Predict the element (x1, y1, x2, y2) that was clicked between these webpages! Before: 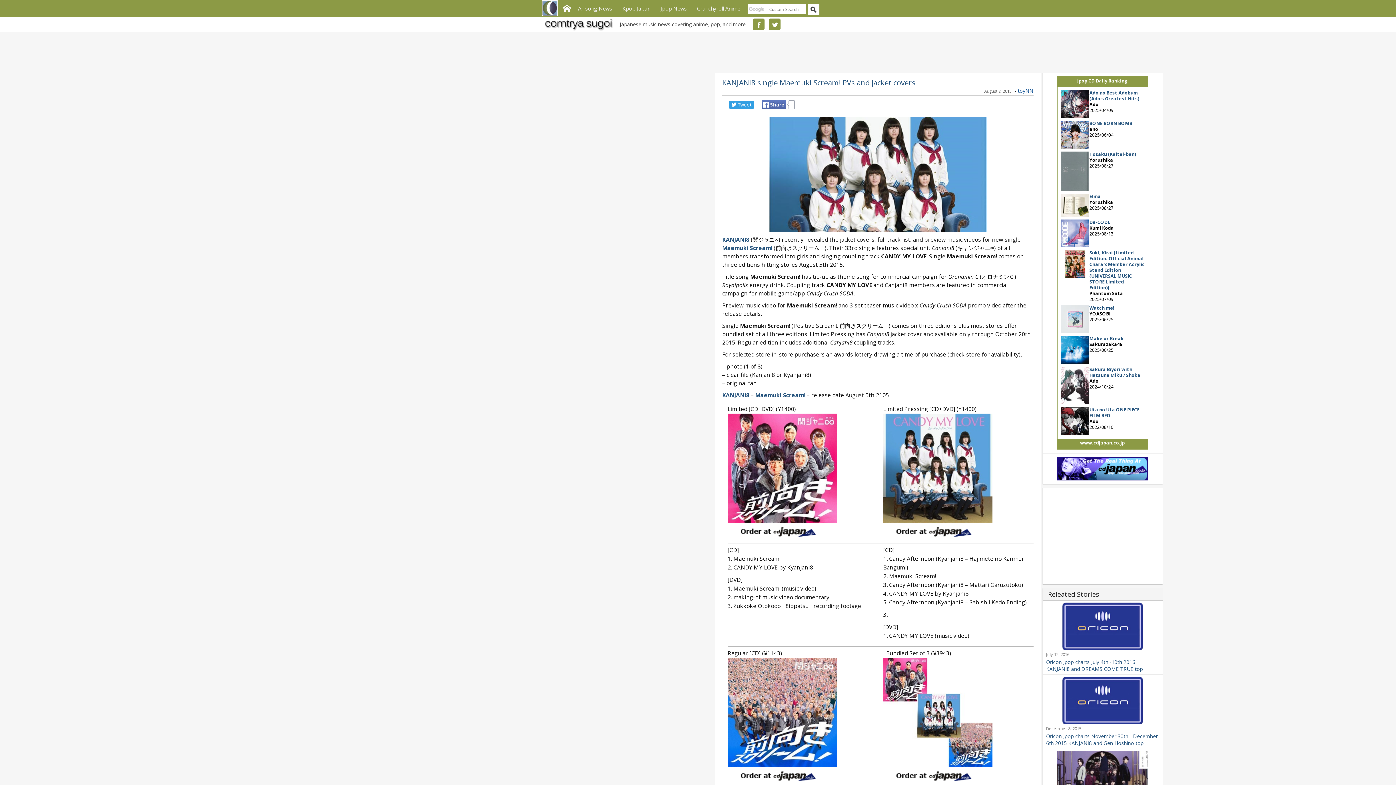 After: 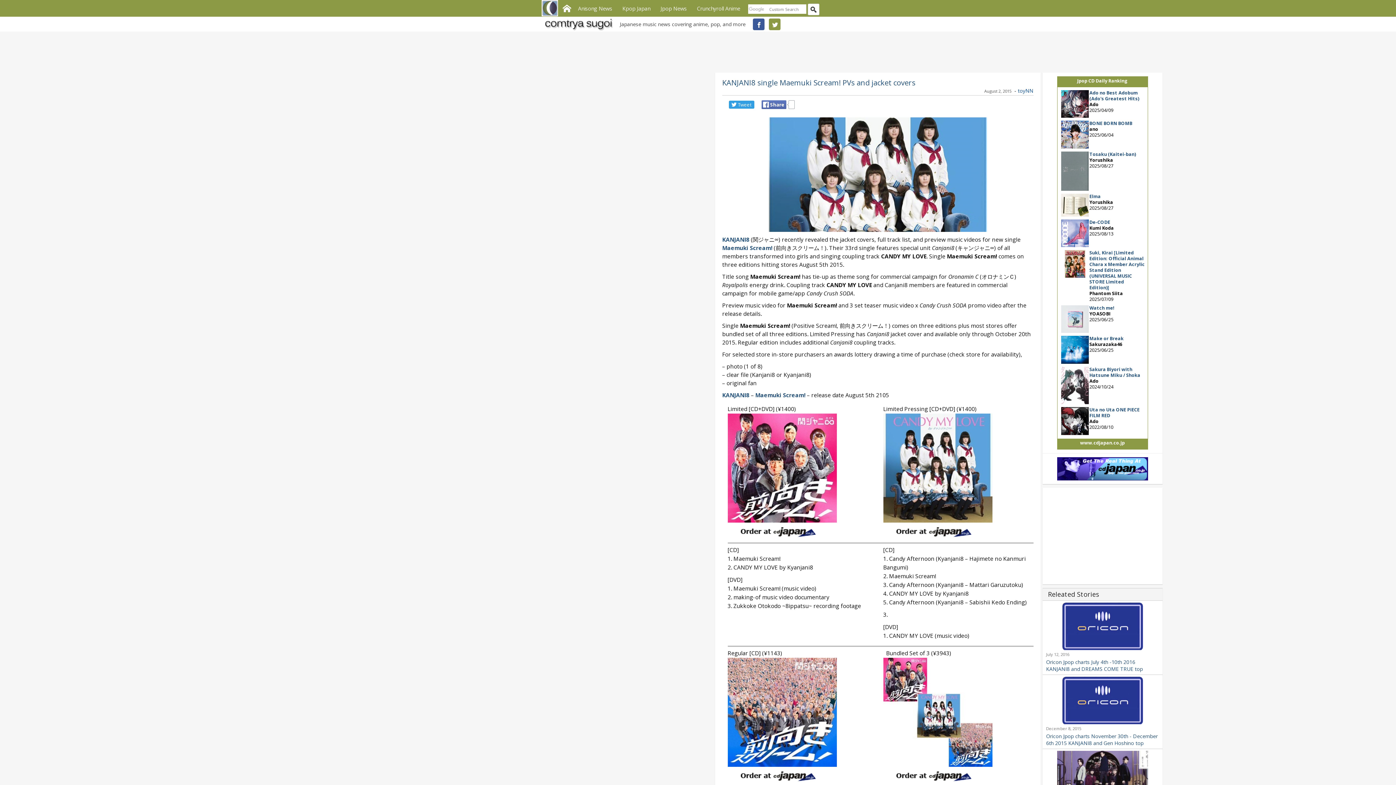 Action: bbox: (753, 18, 764, 30)